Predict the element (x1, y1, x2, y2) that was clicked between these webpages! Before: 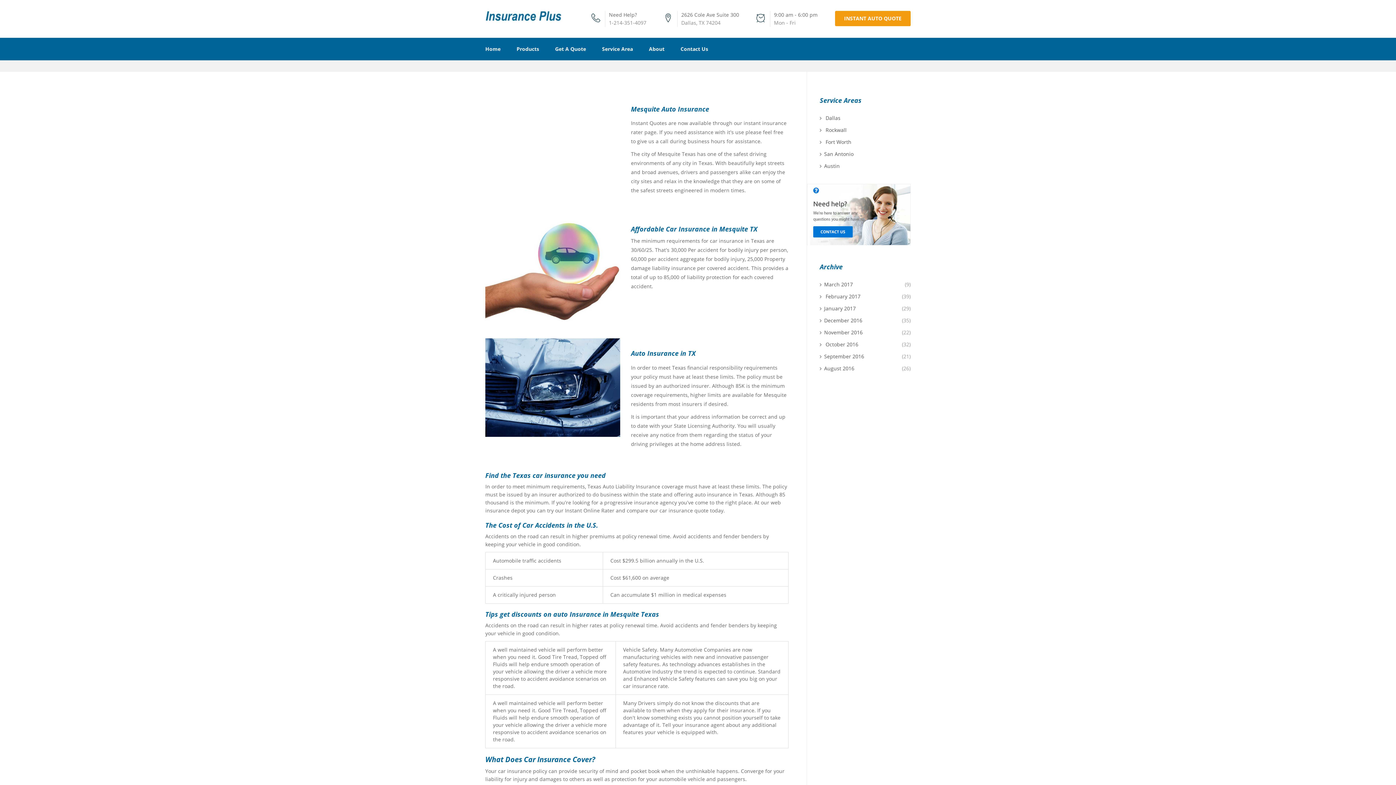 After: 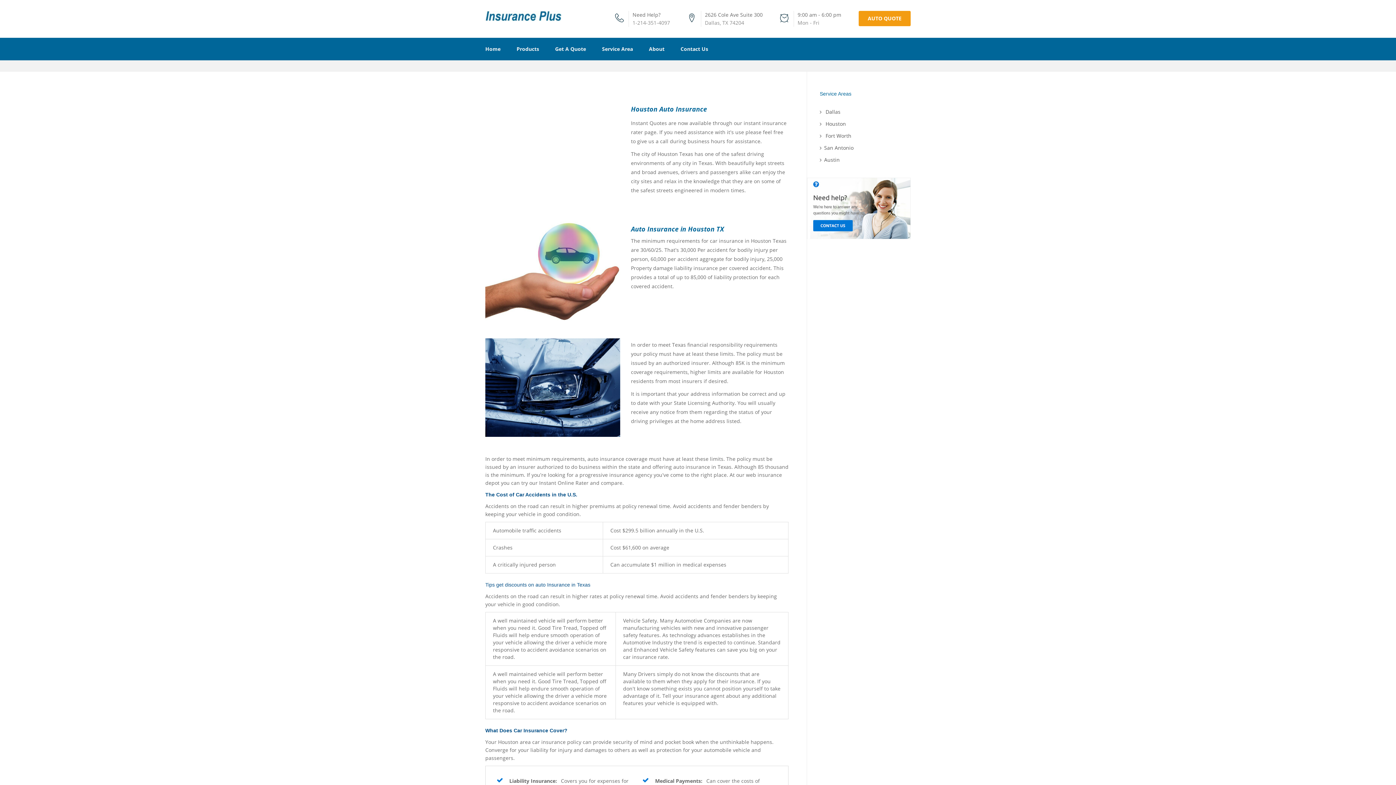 Action: bbox: (820, 126, 846, 133) label:  Rockwall